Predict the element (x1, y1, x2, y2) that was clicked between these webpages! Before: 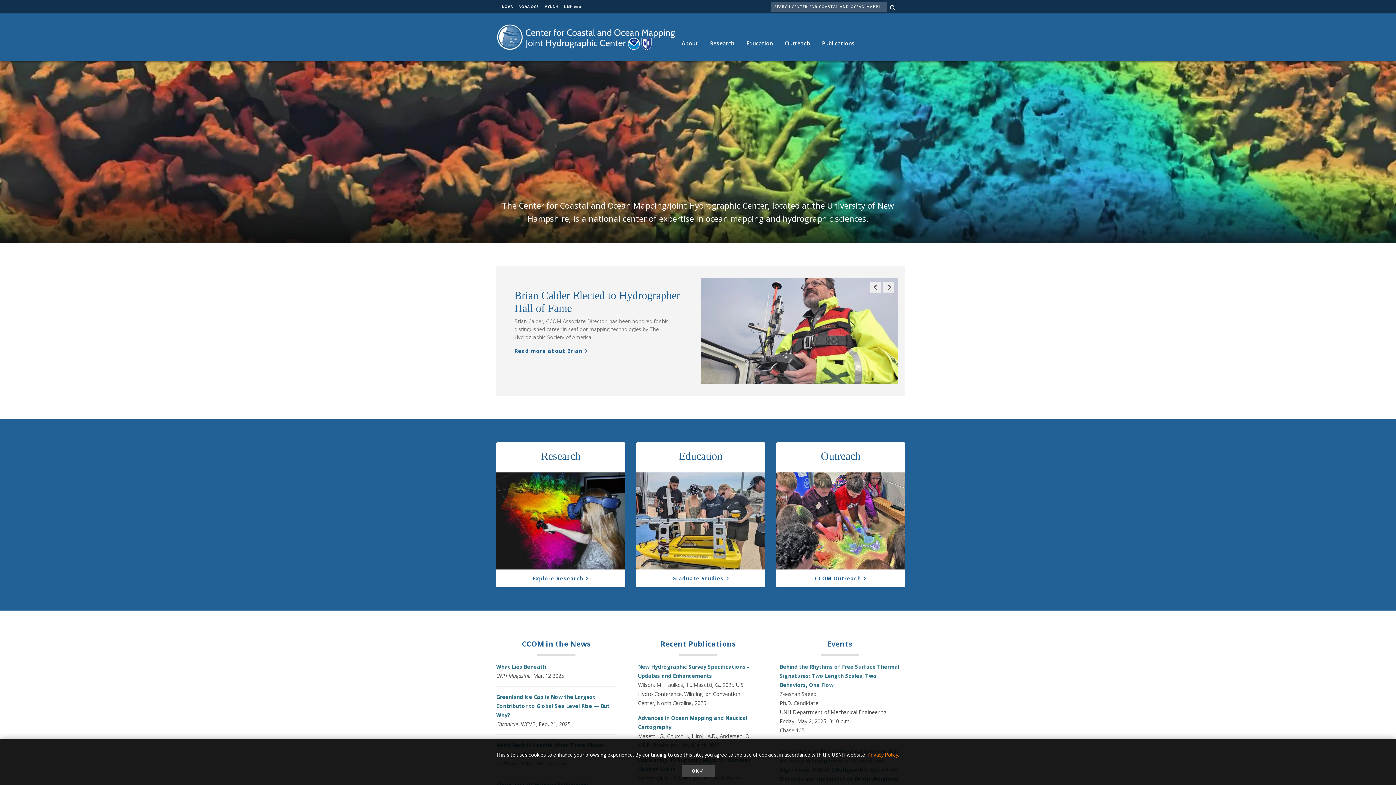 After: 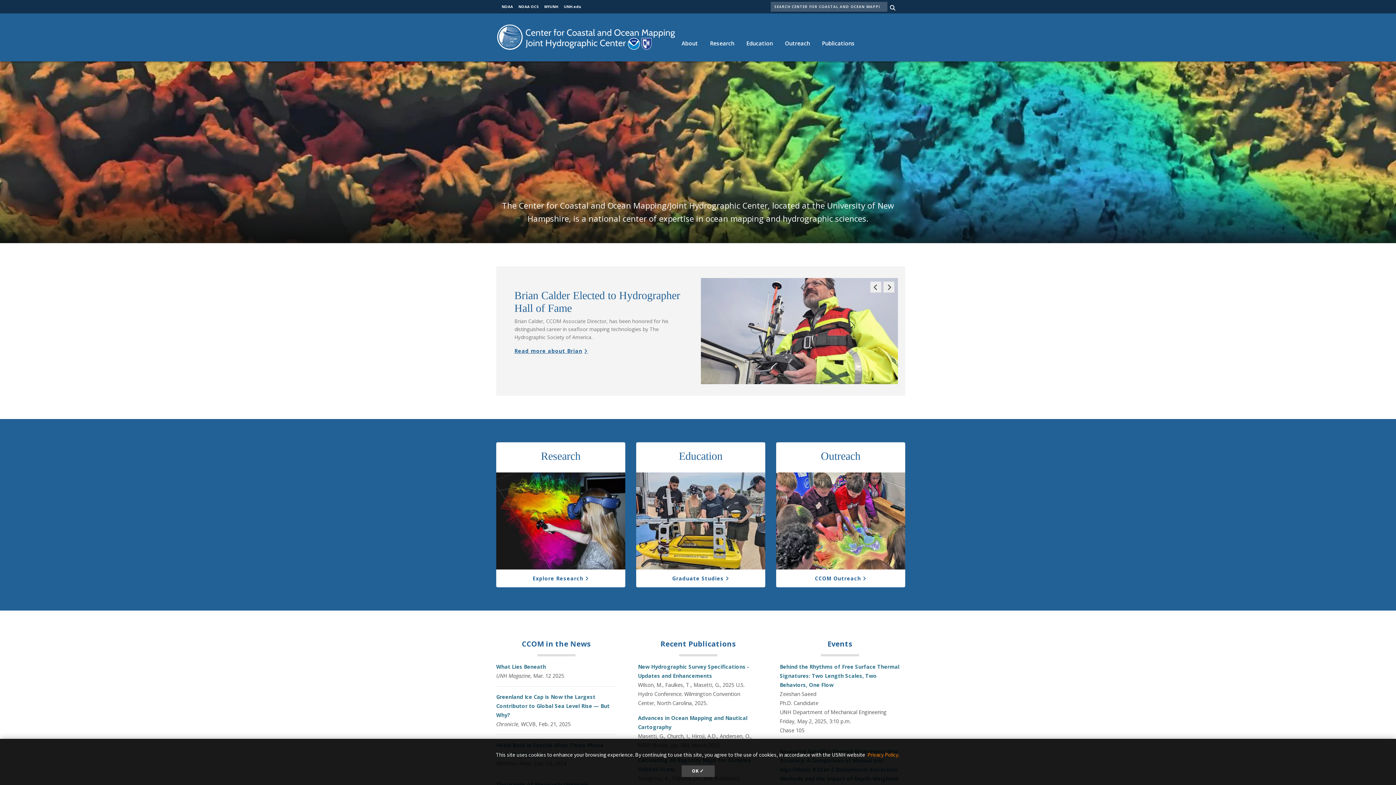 Action: bbox: (514, 347, 588, 354) label: Read more about Brian